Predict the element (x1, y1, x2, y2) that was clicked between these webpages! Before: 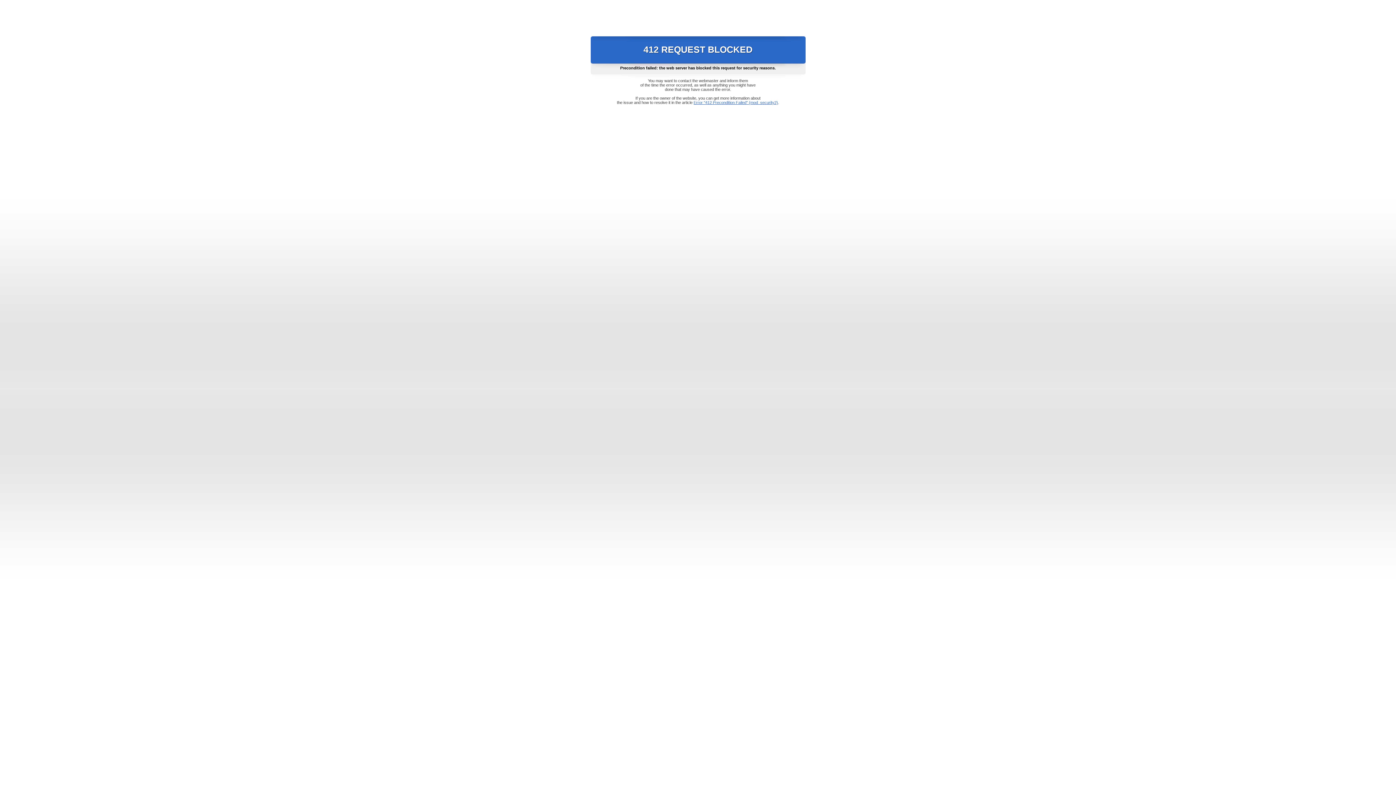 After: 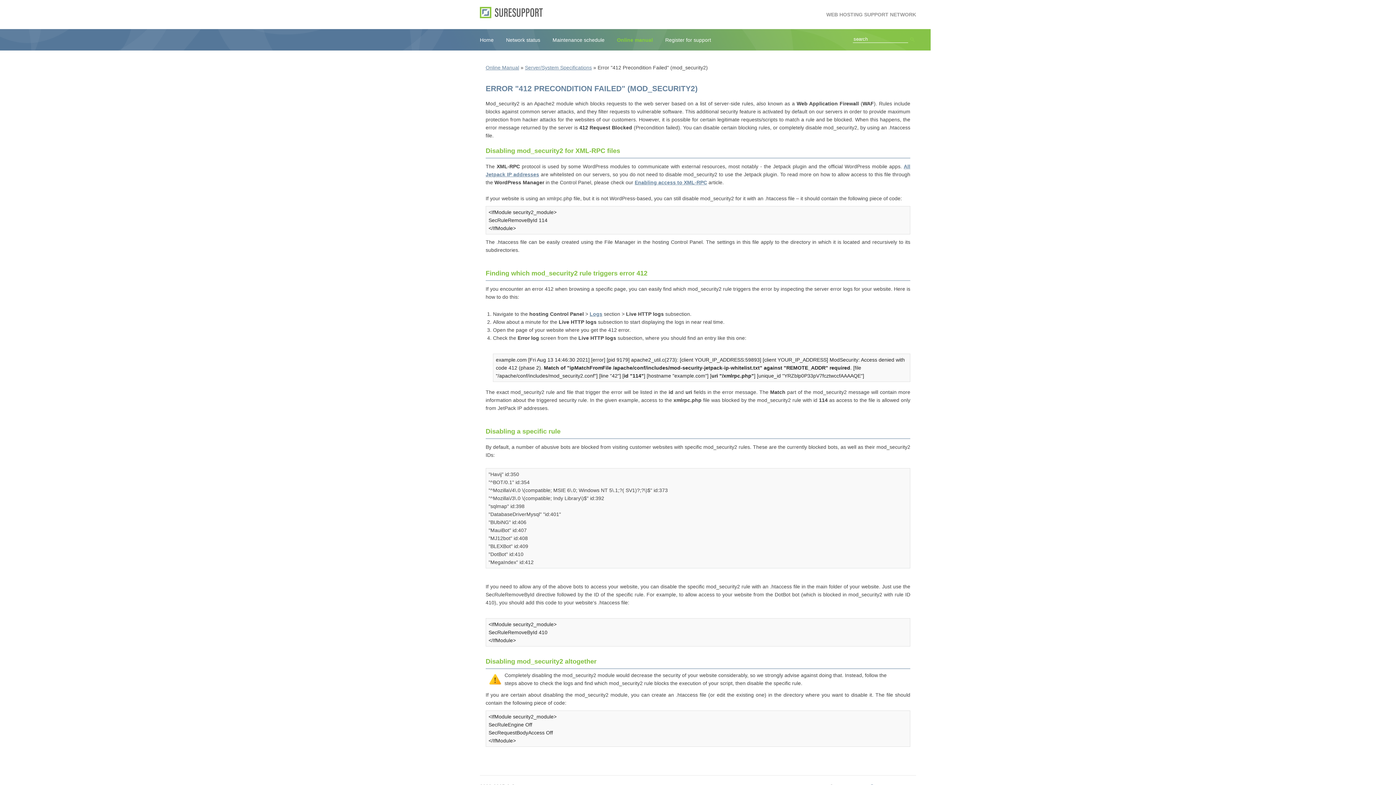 Action: label: Error "412 Precondition Failed" (mod_security2) bbox: (693, 100, 778, 104)